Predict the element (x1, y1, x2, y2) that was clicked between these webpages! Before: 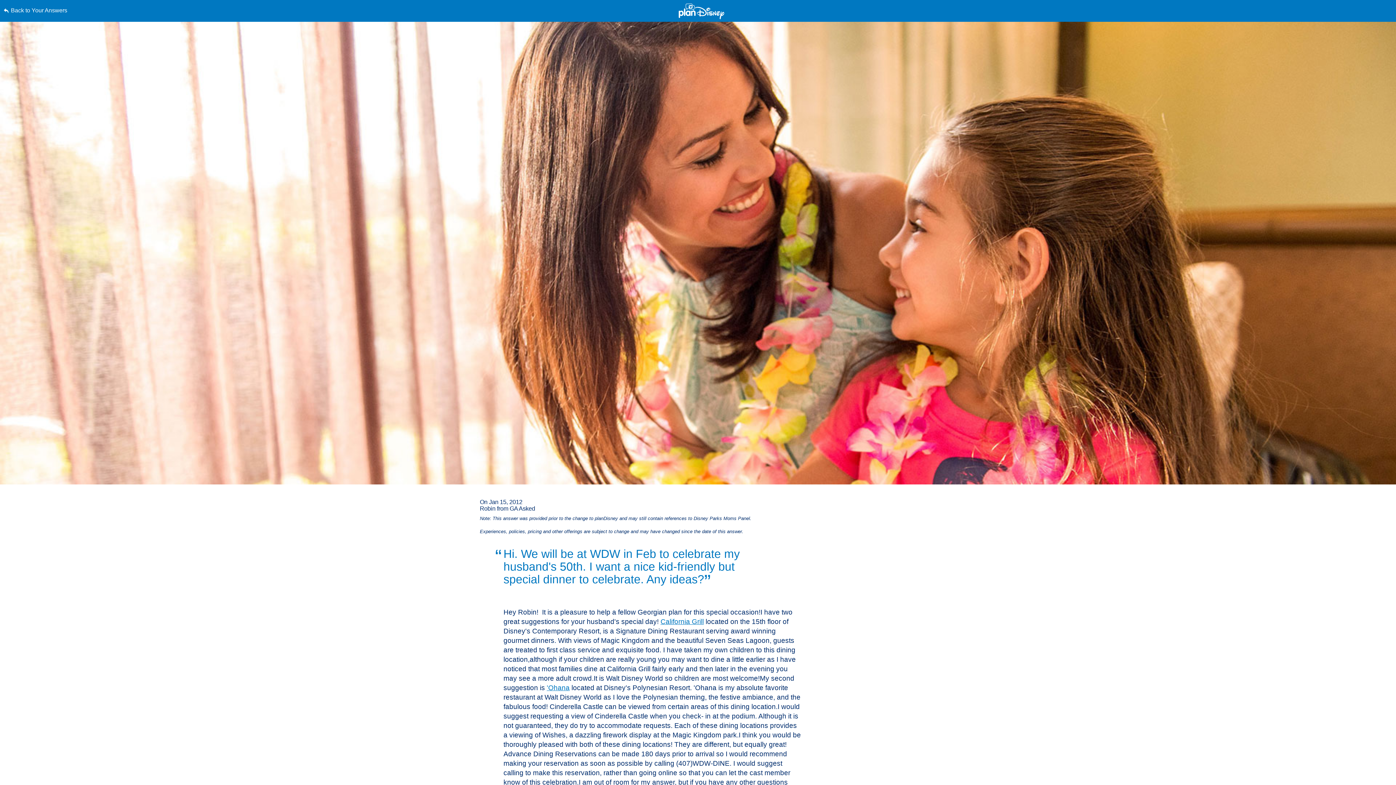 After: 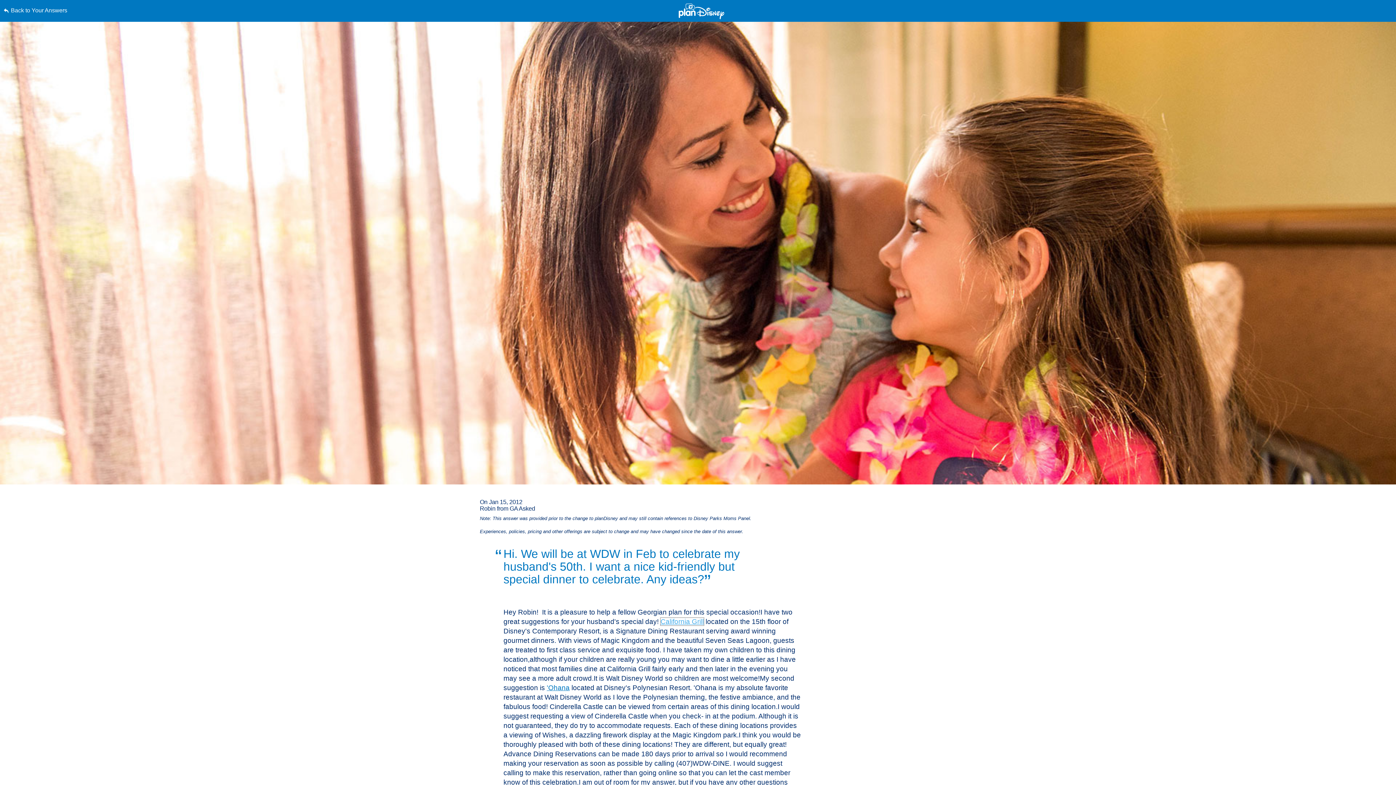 Action: bbox: (660, 618, 704, 625) label: California Grill